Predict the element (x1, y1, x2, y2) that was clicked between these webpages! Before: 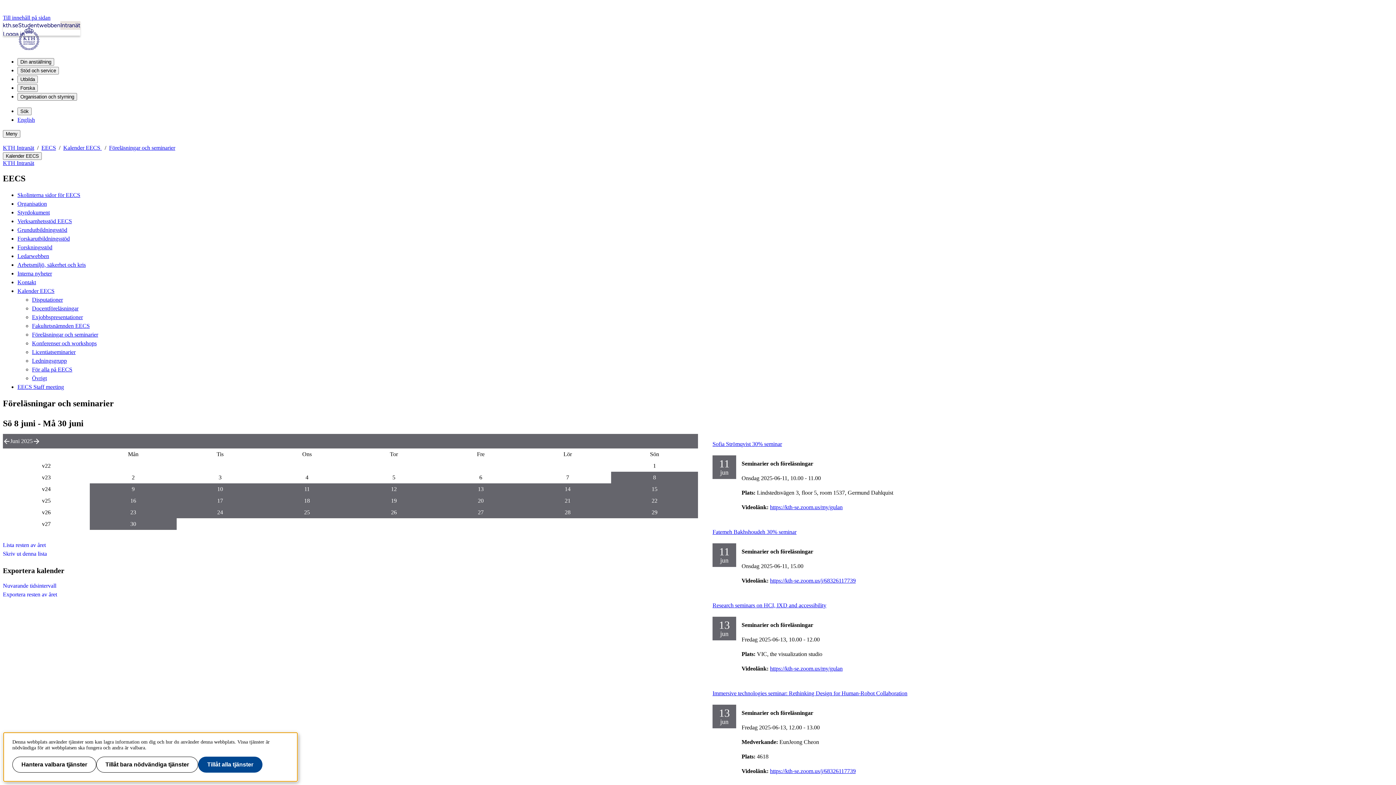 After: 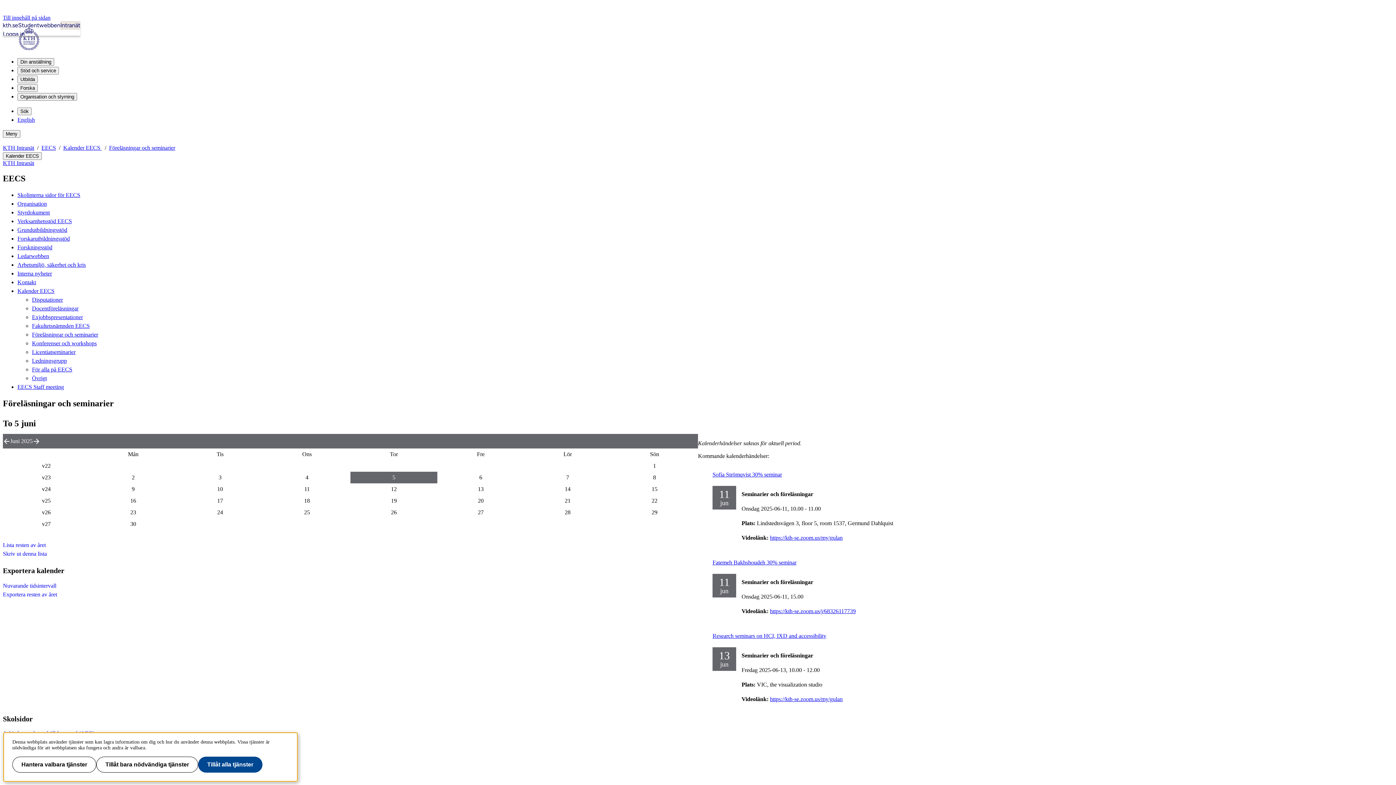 Action: label: 2025-06-05 bbox: (392, 474, 395, 480)